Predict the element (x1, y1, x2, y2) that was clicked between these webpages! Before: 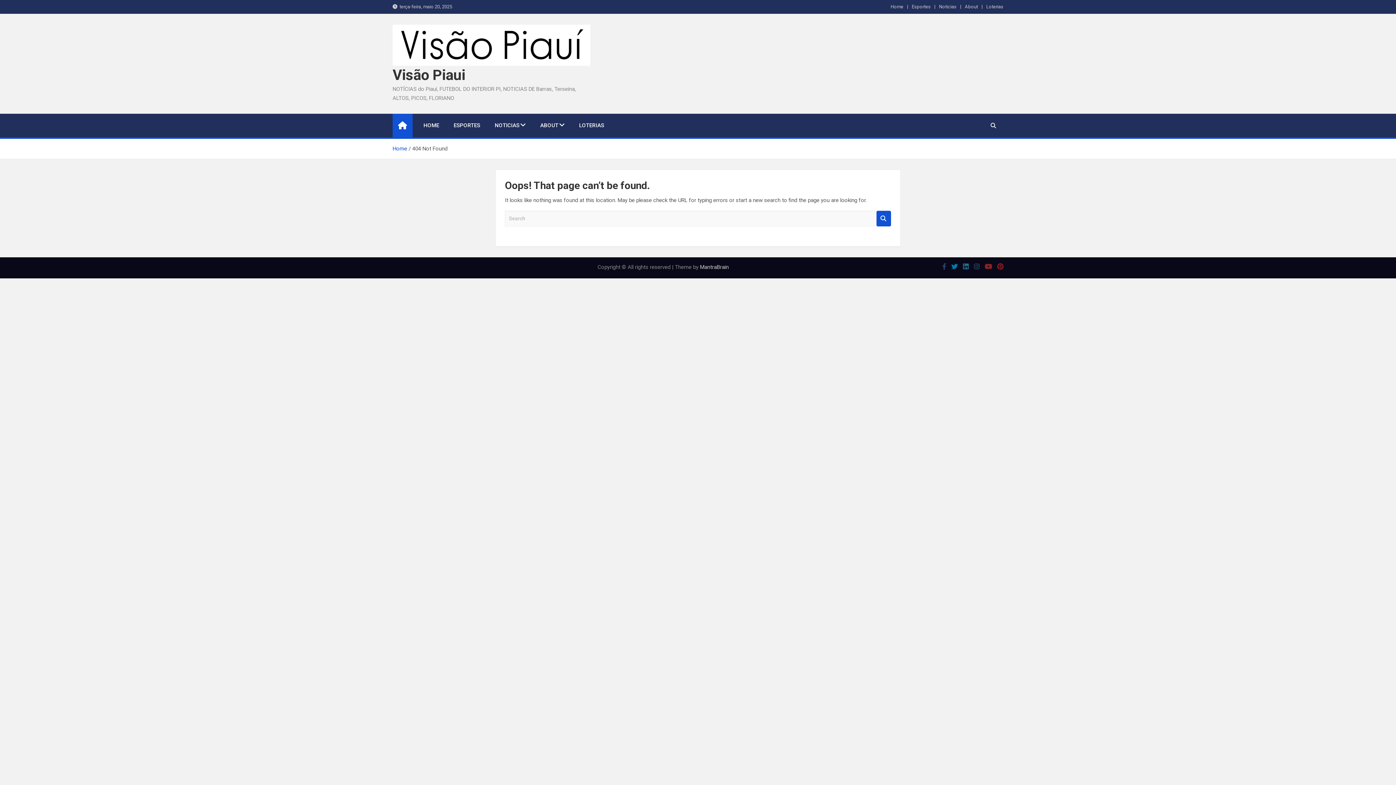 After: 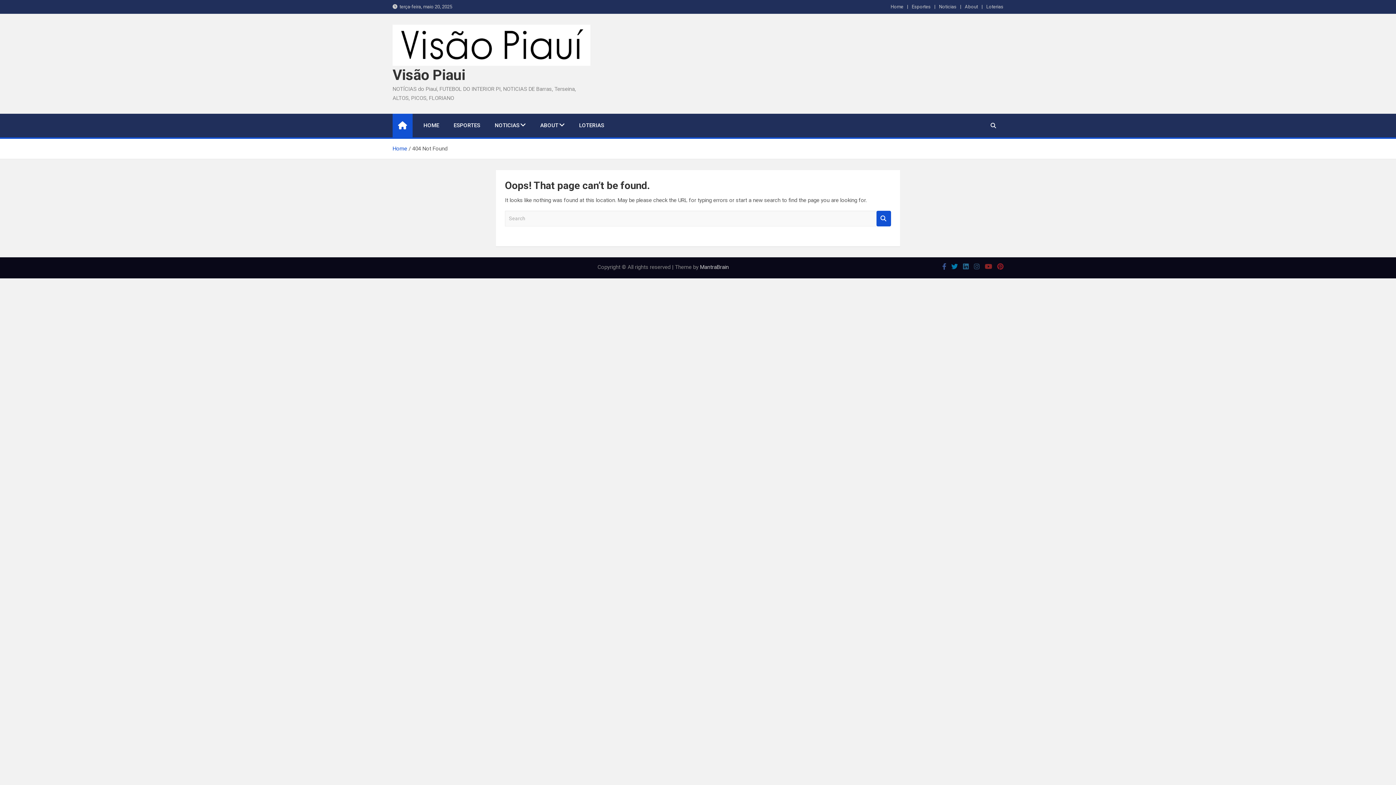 Action: bbox: (942, 262, 946, 270)